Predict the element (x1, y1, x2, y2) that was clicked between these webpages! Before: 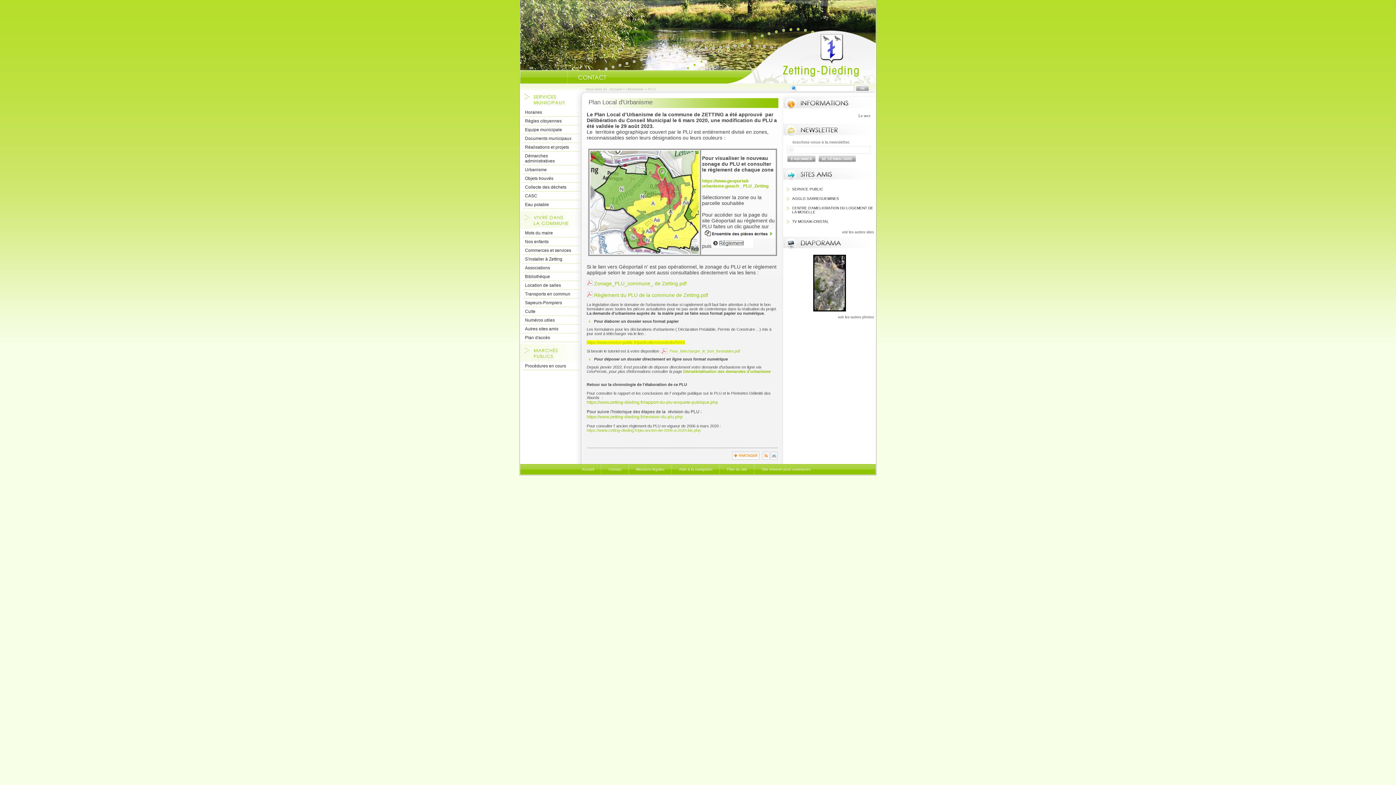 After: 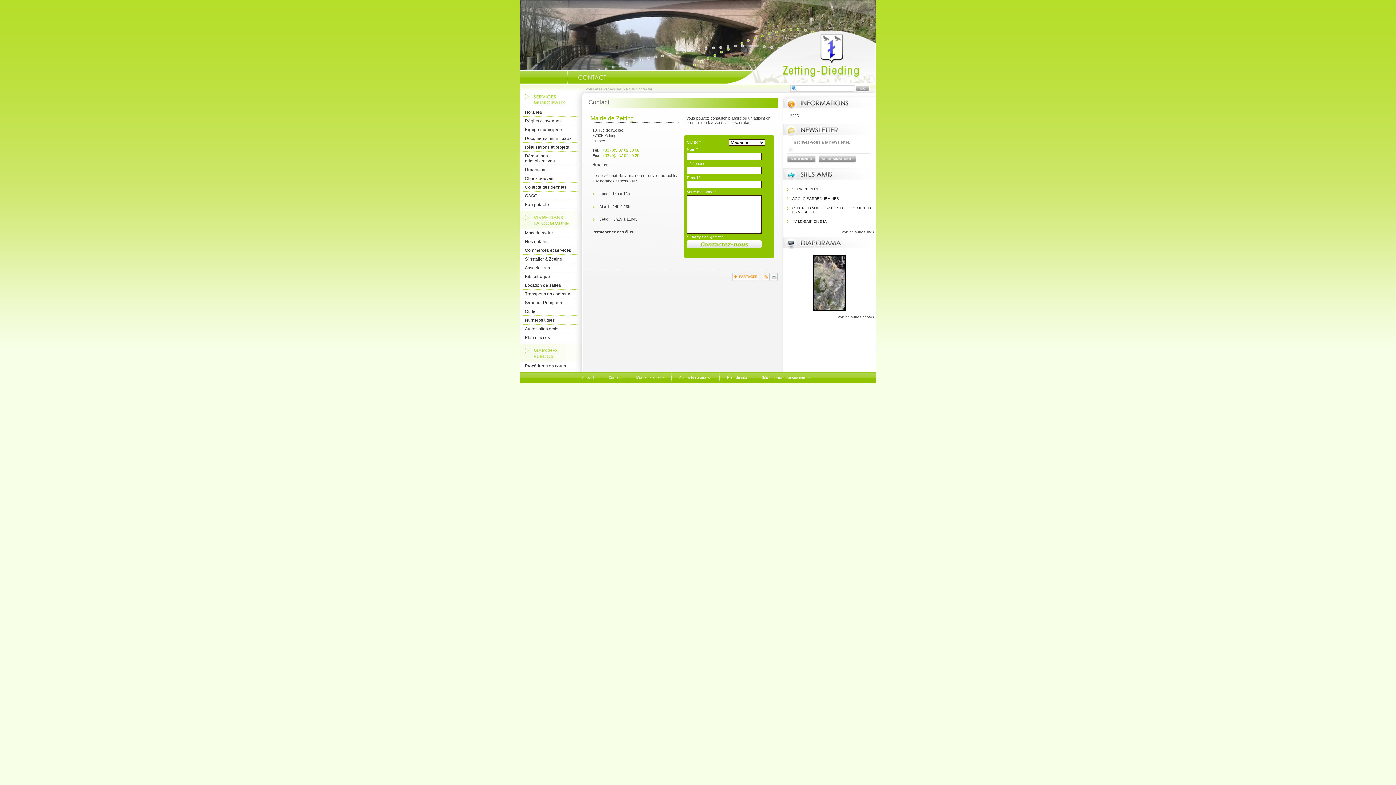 Action: label: Contact bbox: (608, 467, 621, 471)